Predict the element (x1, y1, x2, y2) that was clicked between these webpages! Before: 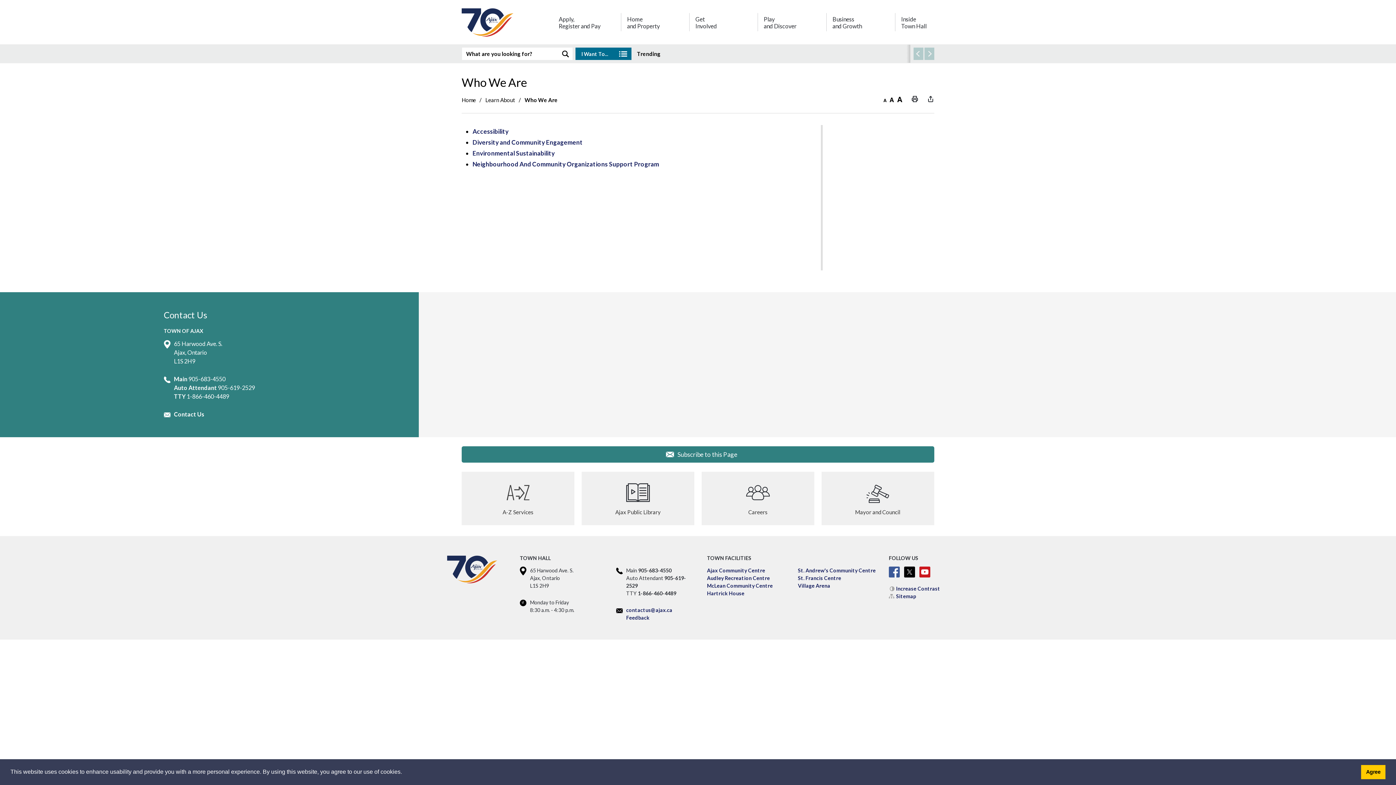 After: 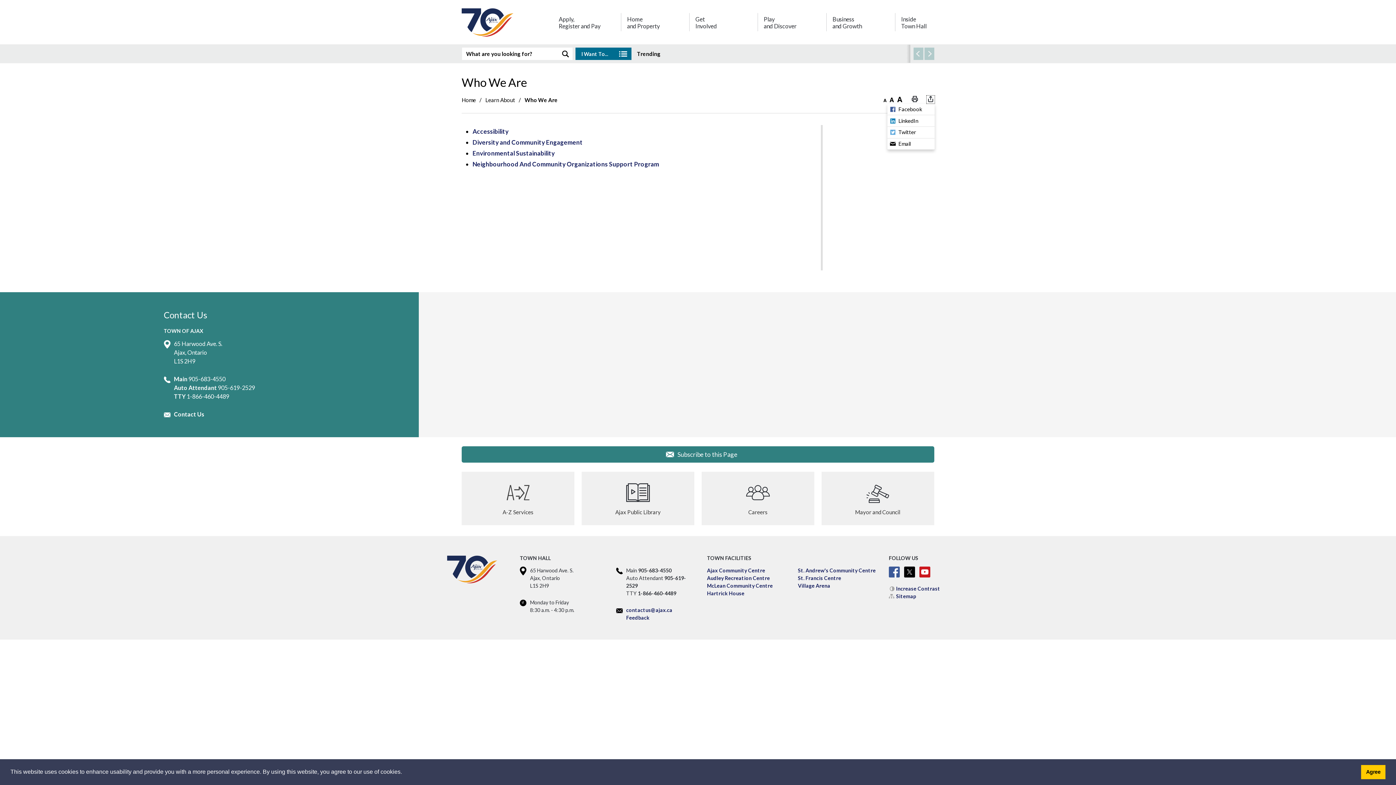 Action: bbox: (927, 95, 934, 103) label: Share